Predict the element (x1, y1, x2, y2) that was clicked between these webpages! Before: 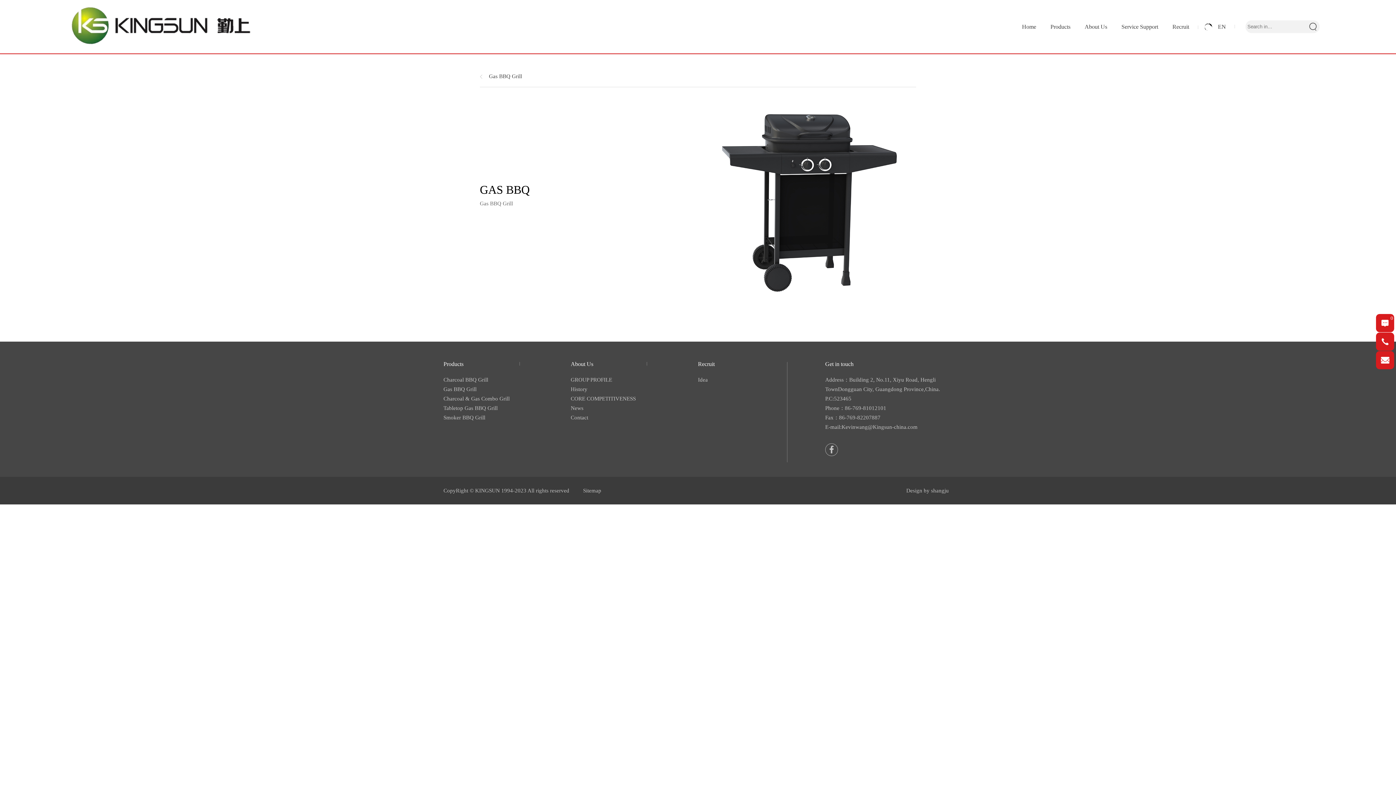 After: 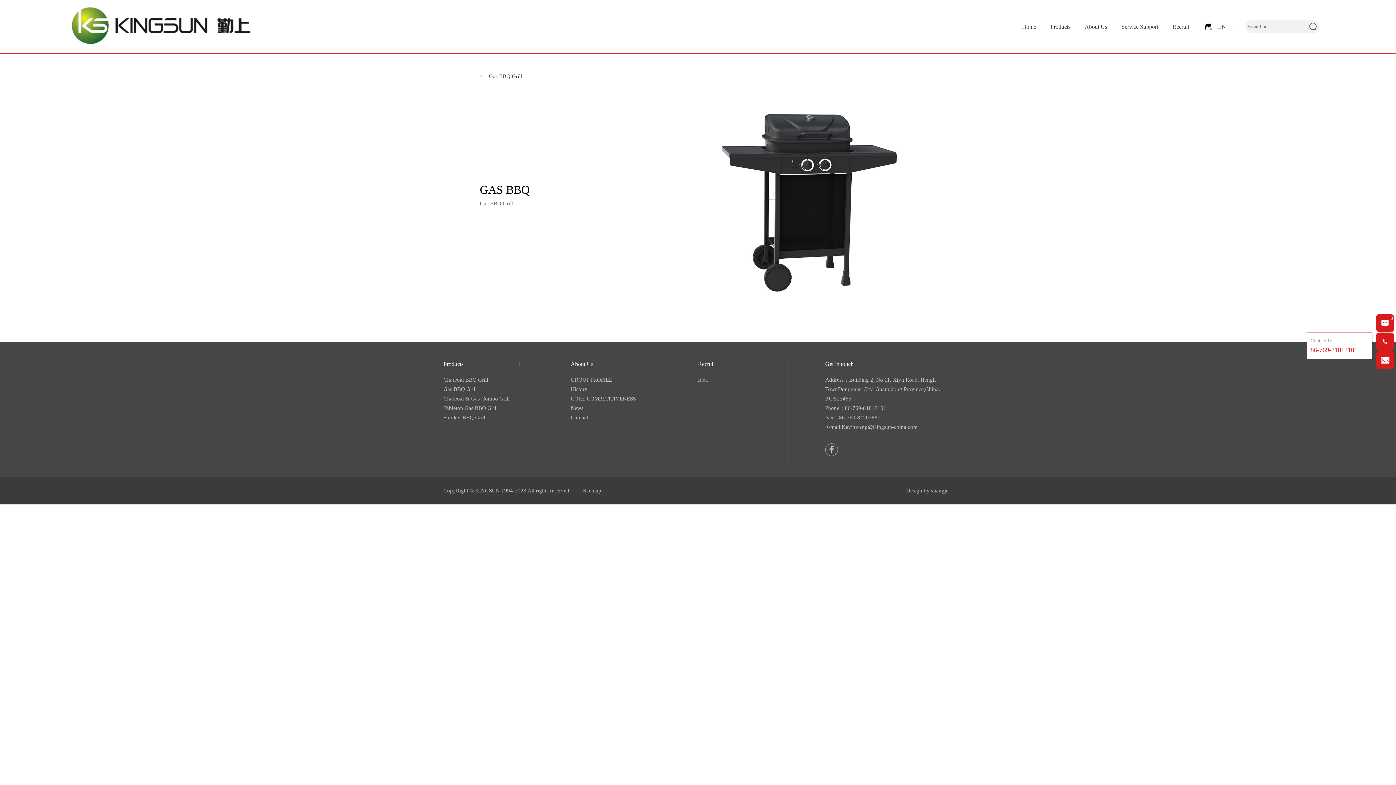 Action: bbox: (1381, 337, 1389, 346)